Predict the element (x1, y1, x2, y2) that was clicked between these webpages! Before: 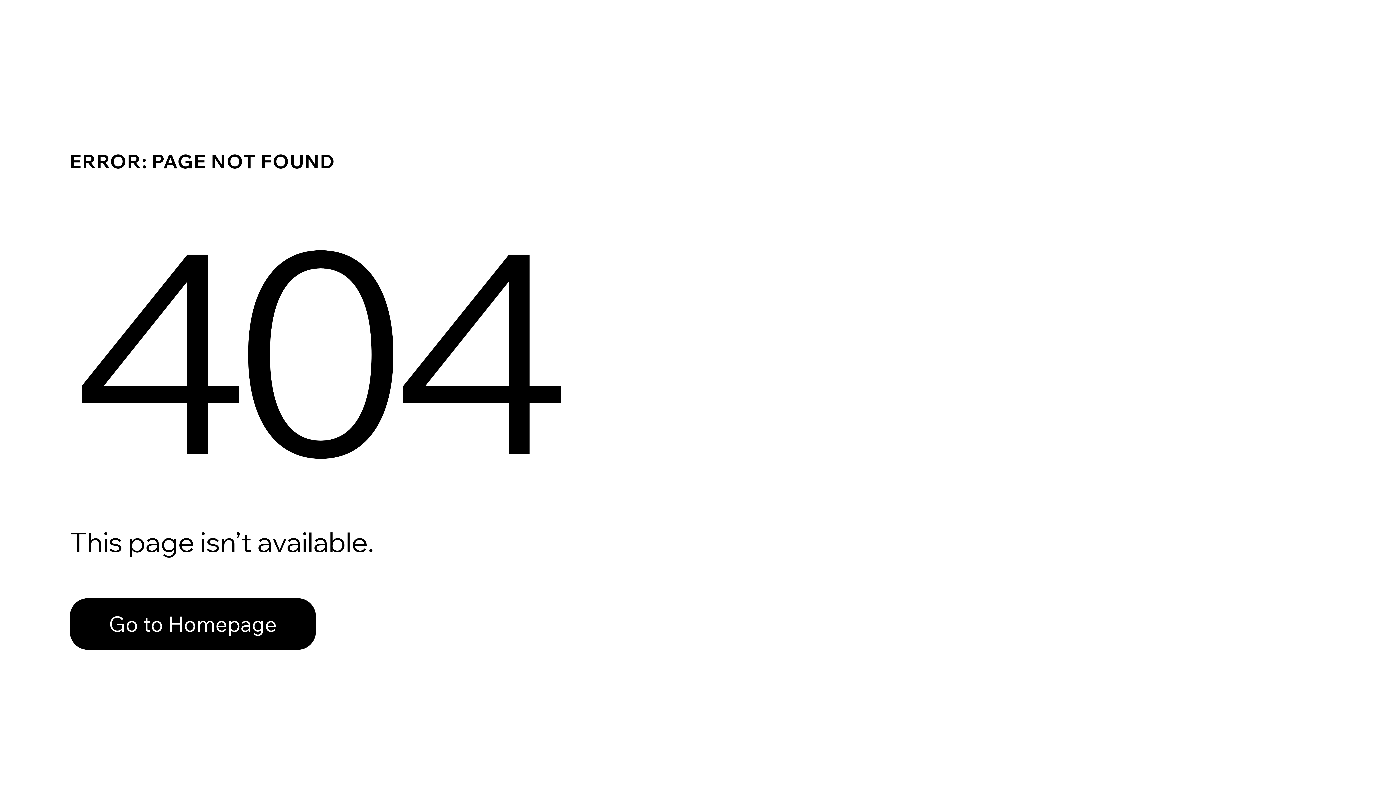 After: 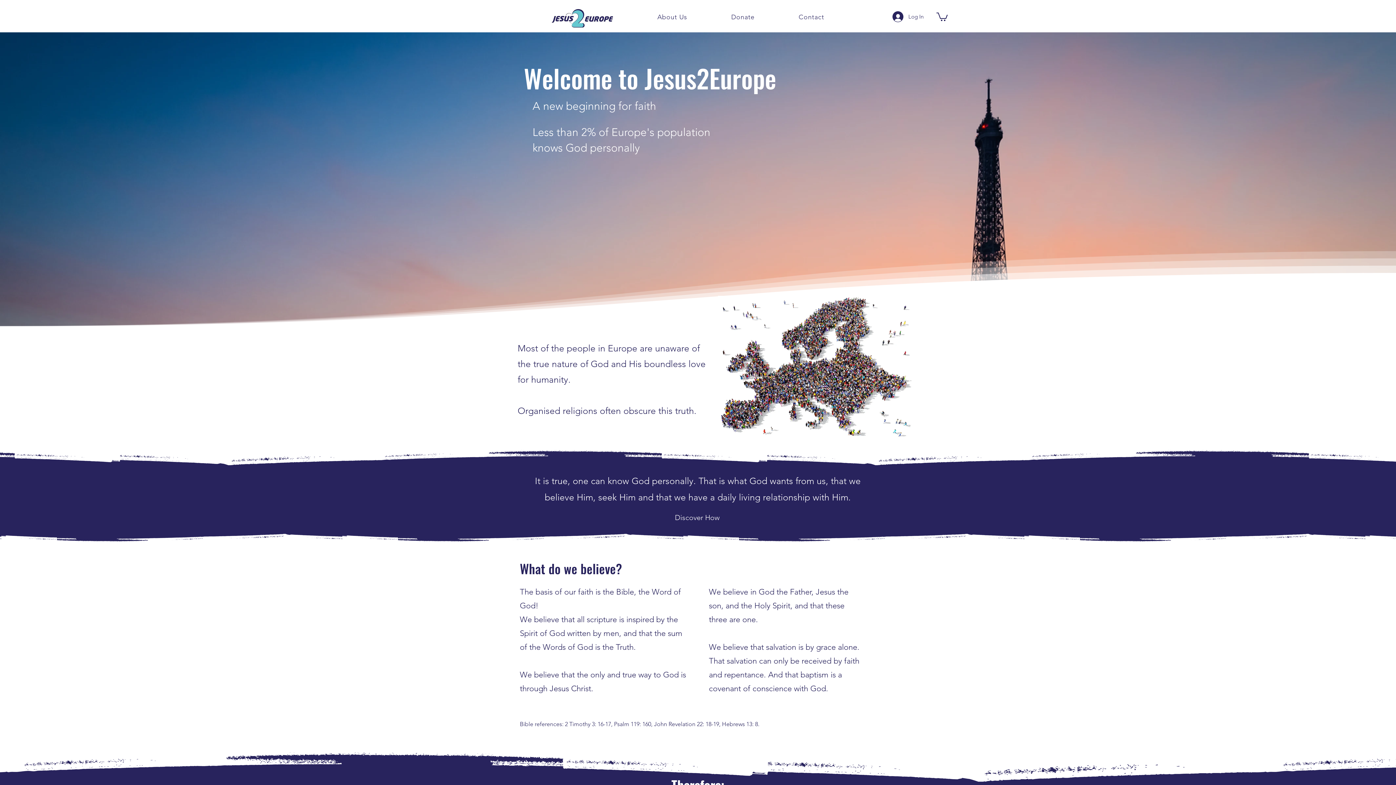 Action: bbox: (69, 598, 316, 650) label: Go to Homepage